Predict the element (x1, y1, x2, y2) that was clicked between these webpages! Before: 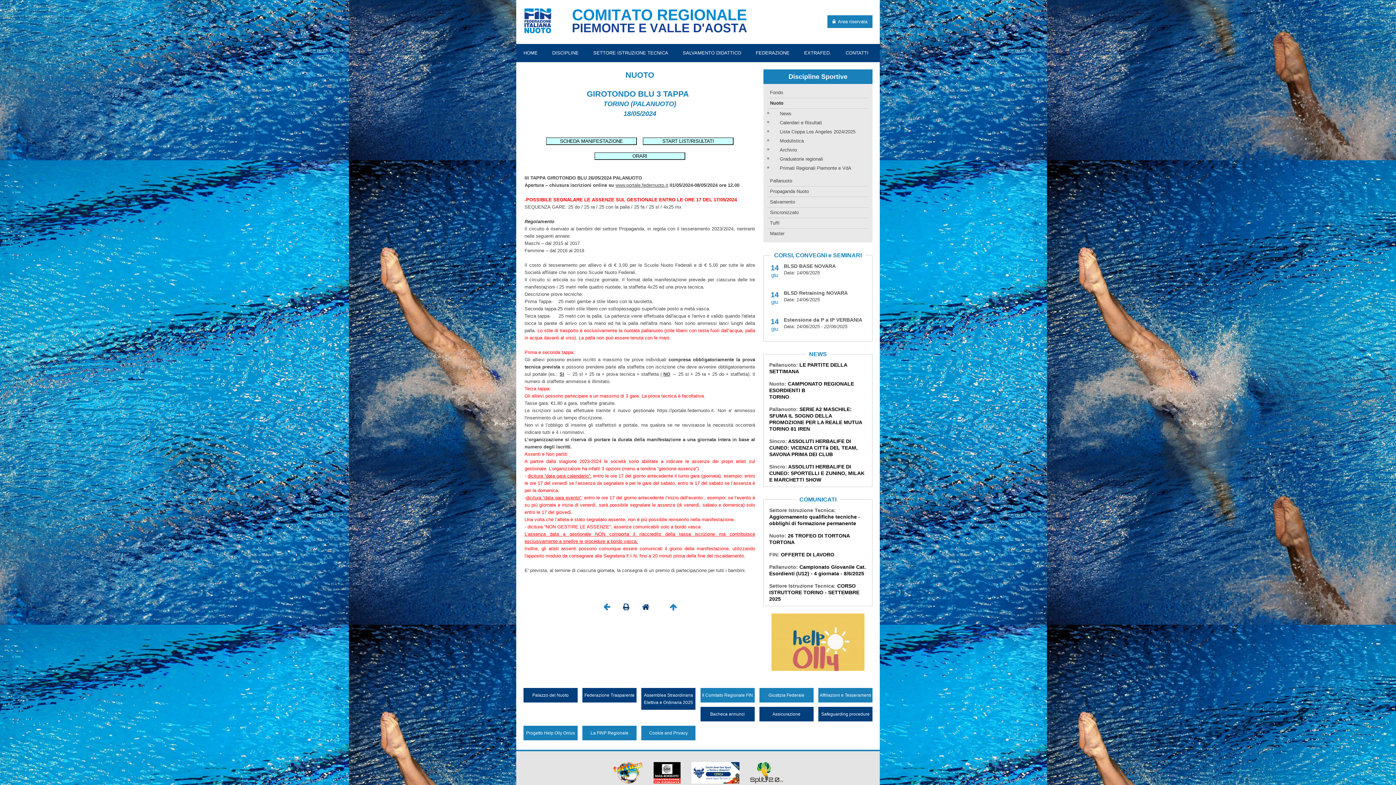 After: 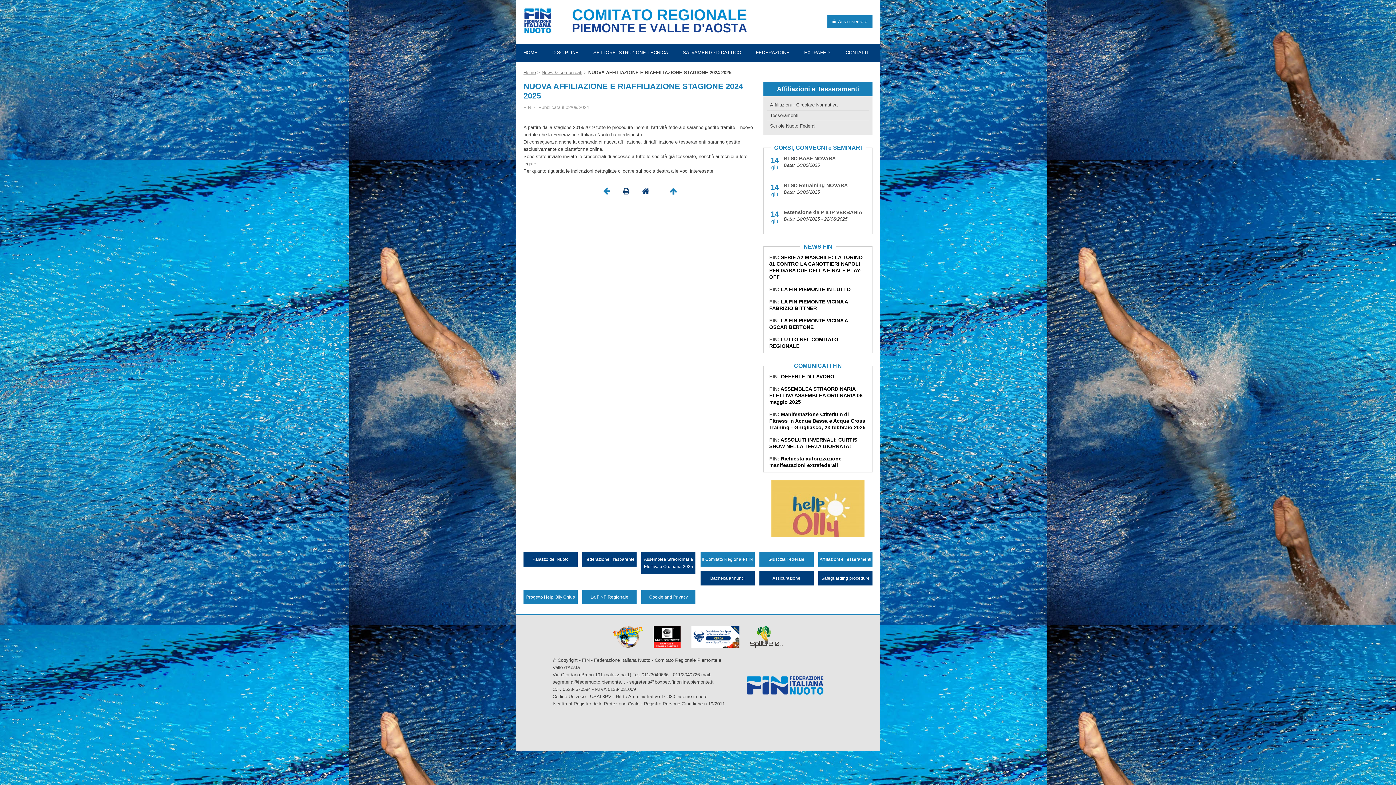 Action: label: Affiliazioni e Tesseramenti bbox: (818, 688, 872, 702)